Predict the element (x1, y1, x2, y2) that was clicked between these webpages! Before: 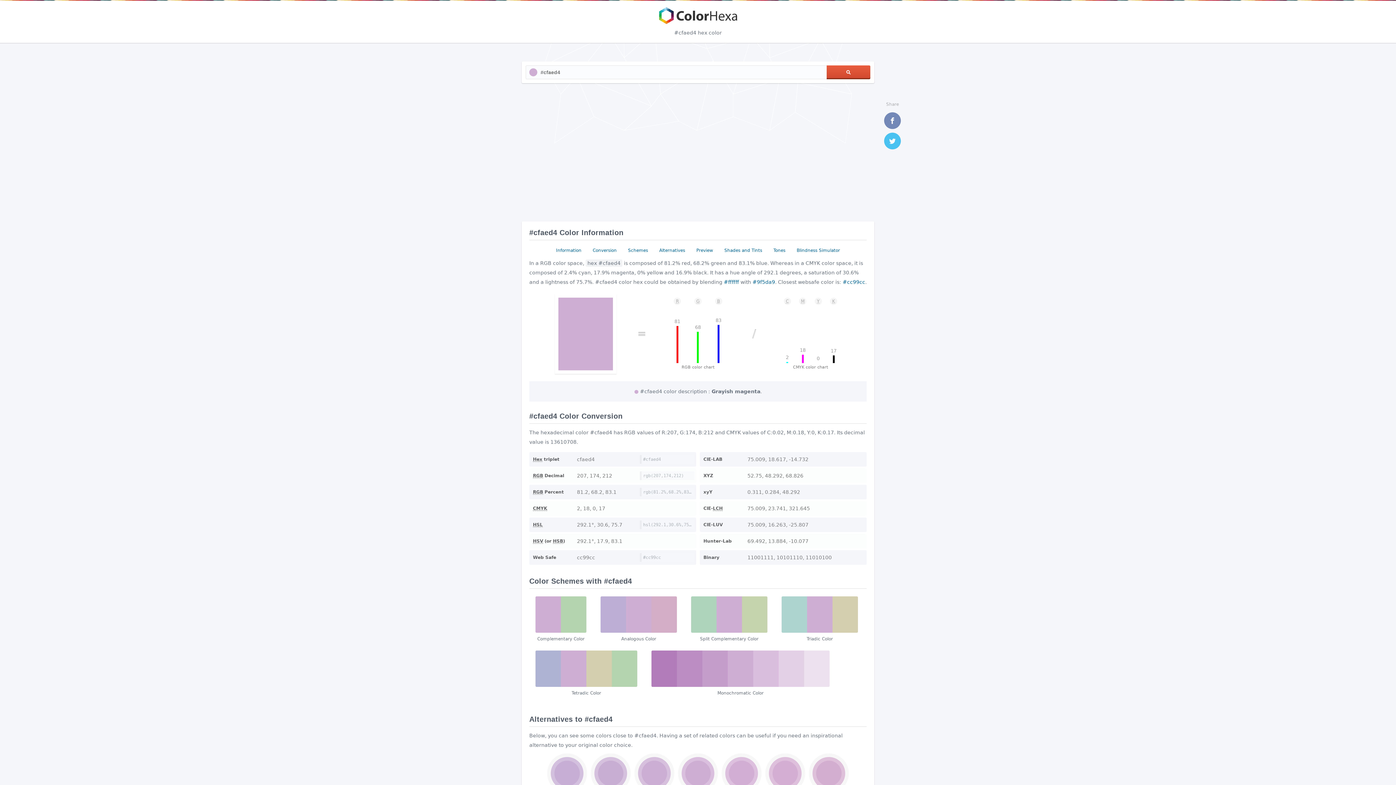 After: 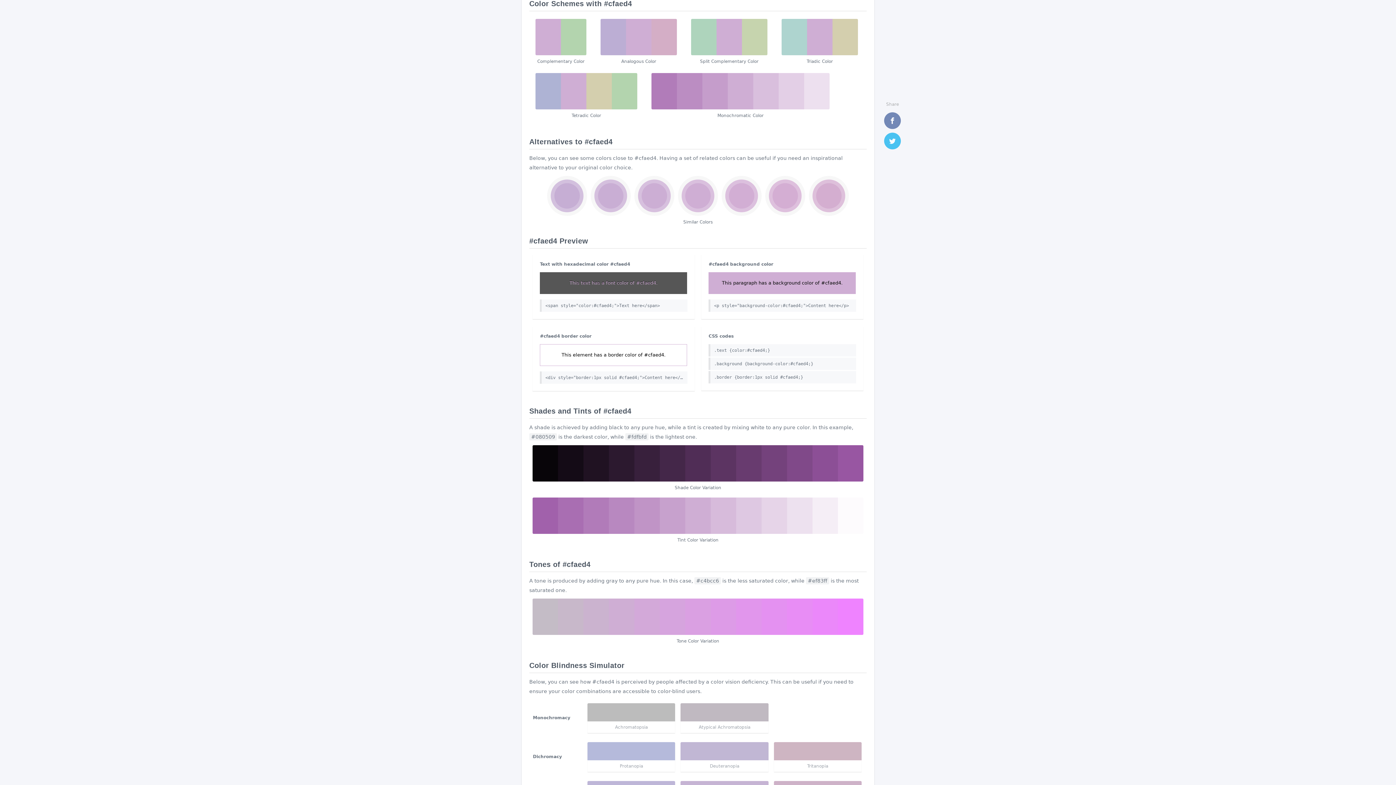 Action: label: Schemes bbox: (624, 245, 651, 255)